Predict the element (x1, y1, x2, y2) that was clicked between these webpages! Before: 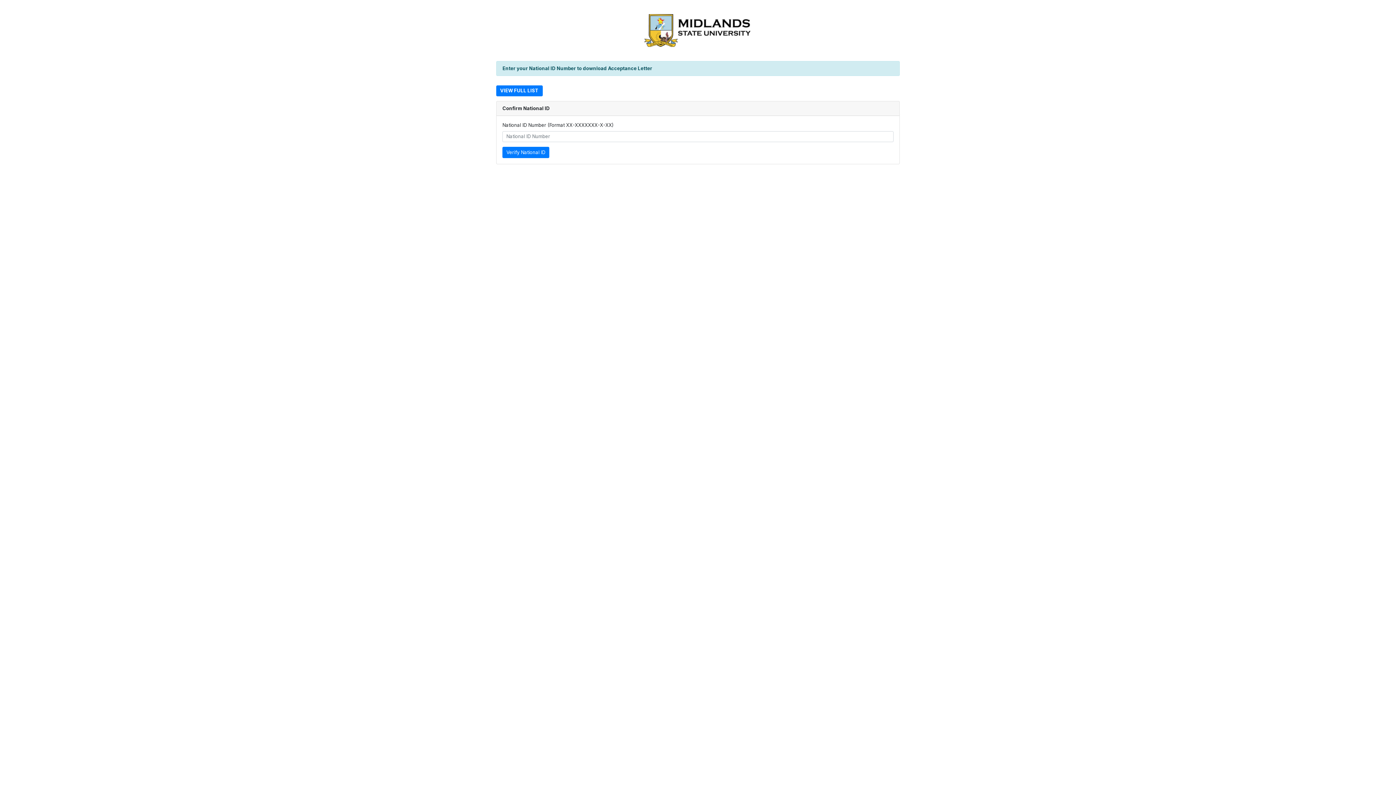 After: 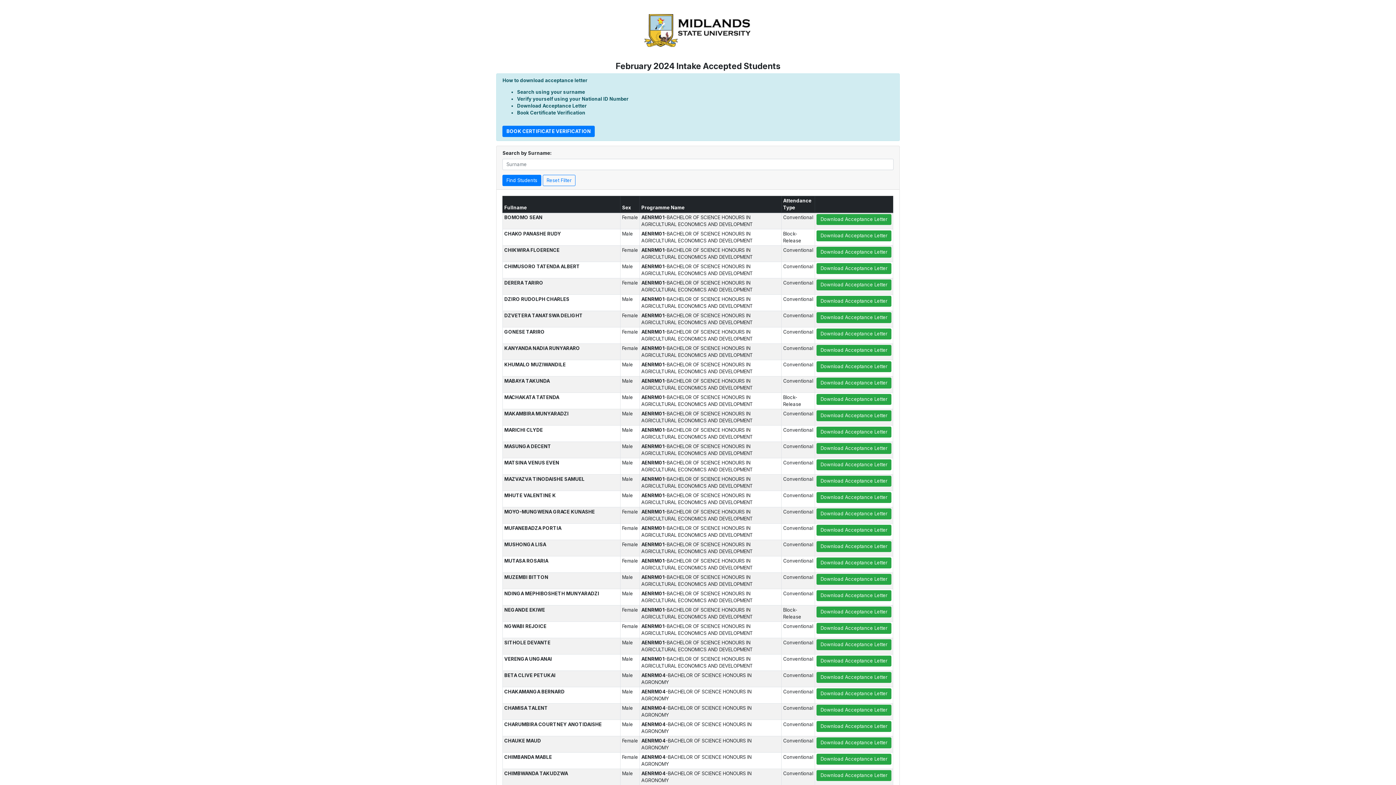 Action: bbox: (496, 85, 542, 96) label: VIEW FULL LIST